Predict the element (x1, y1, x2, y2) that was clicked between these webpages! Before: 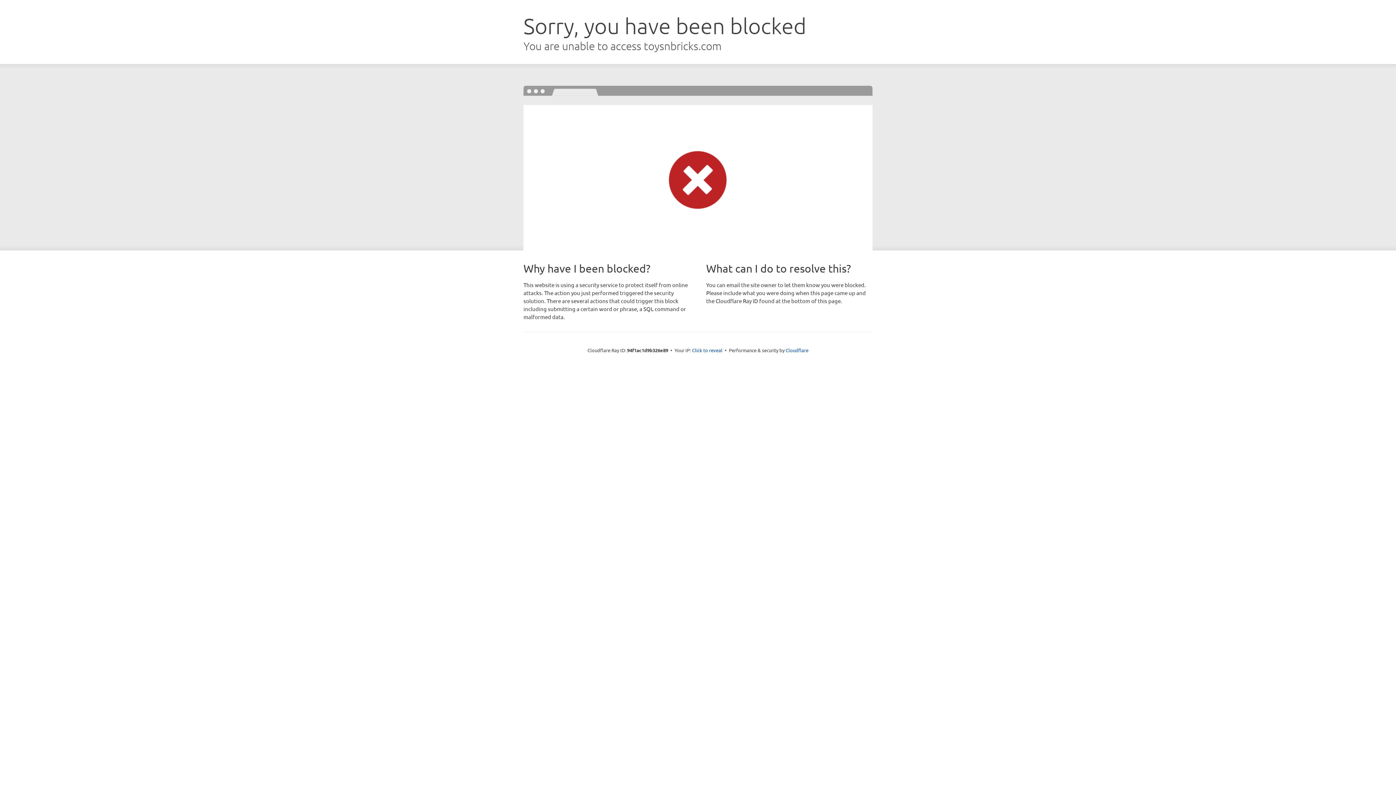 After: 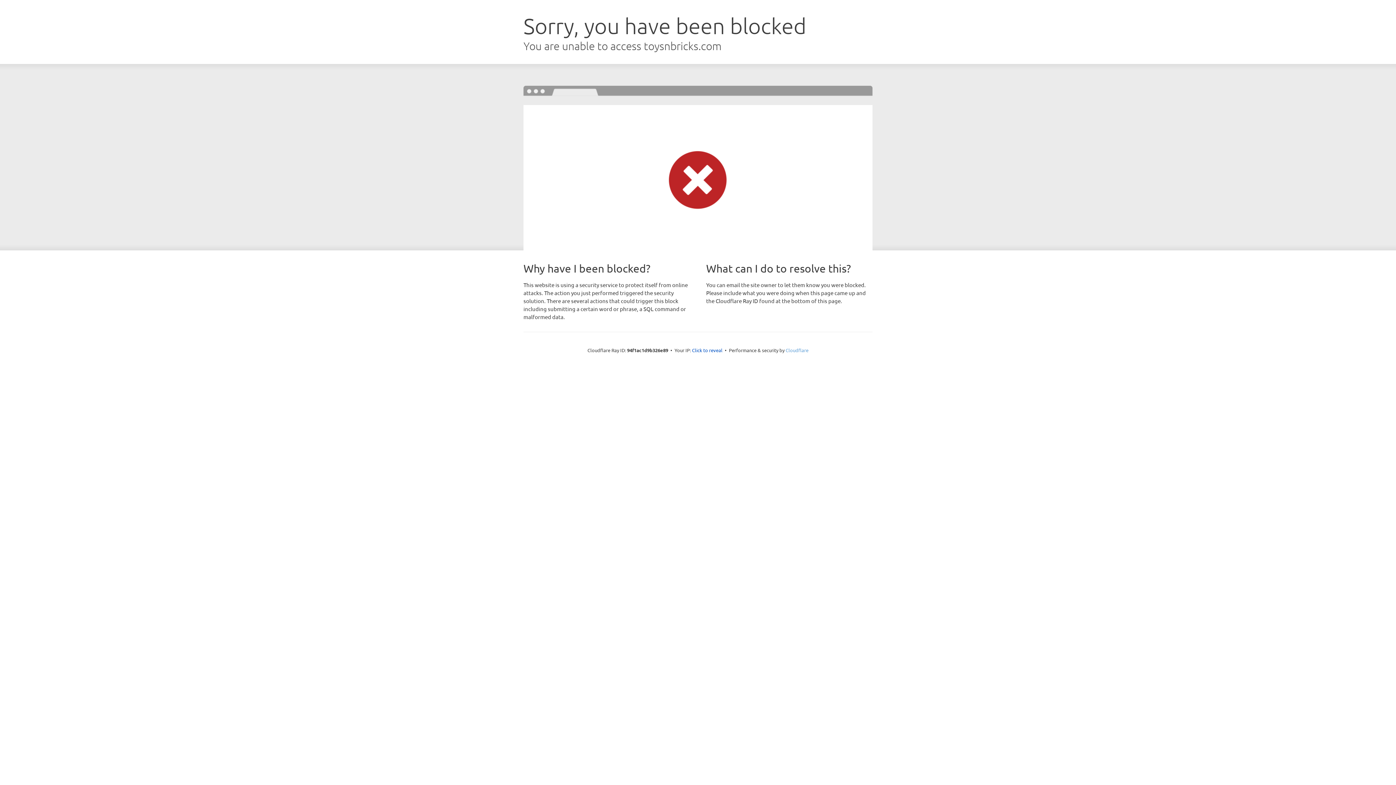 Action: bbox: (785, 347, 808, 353) label: Cloudflare